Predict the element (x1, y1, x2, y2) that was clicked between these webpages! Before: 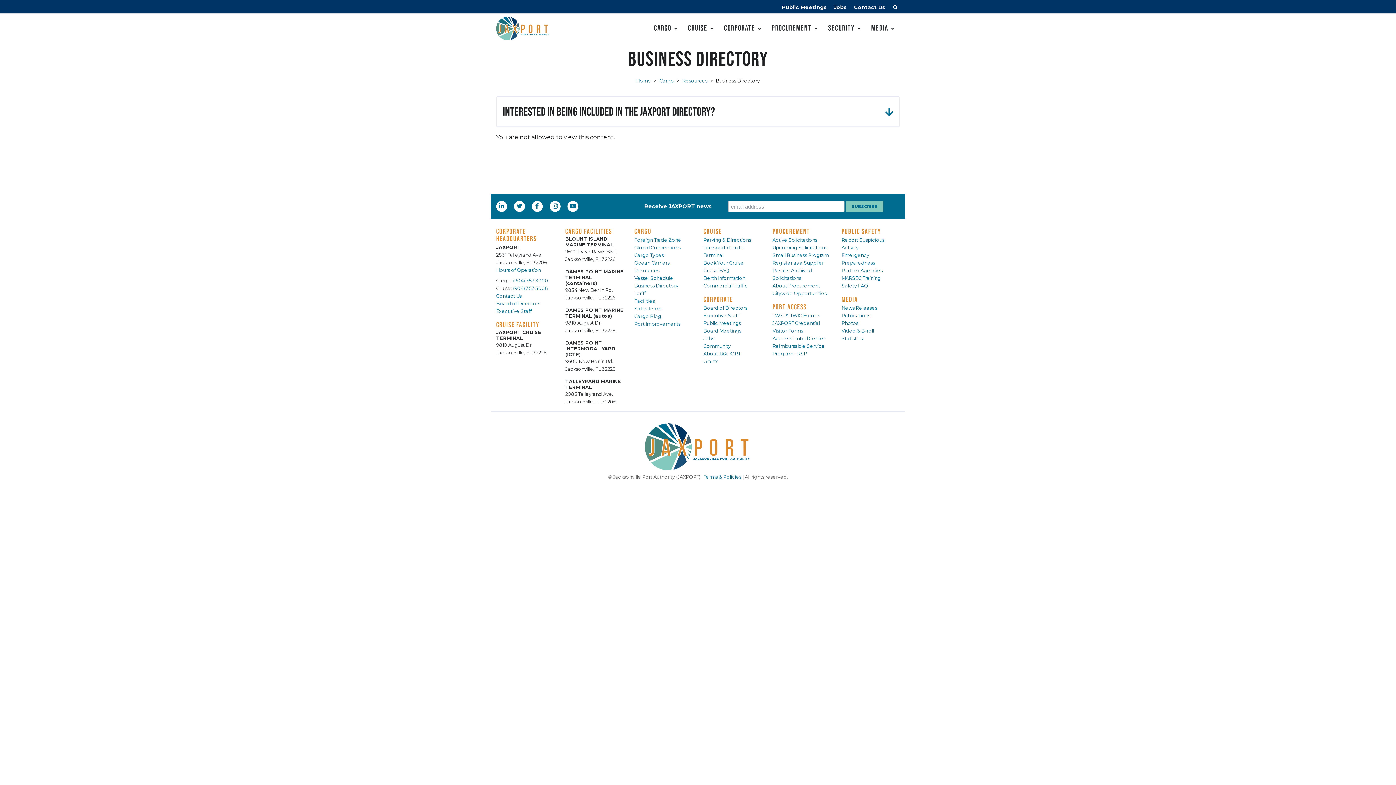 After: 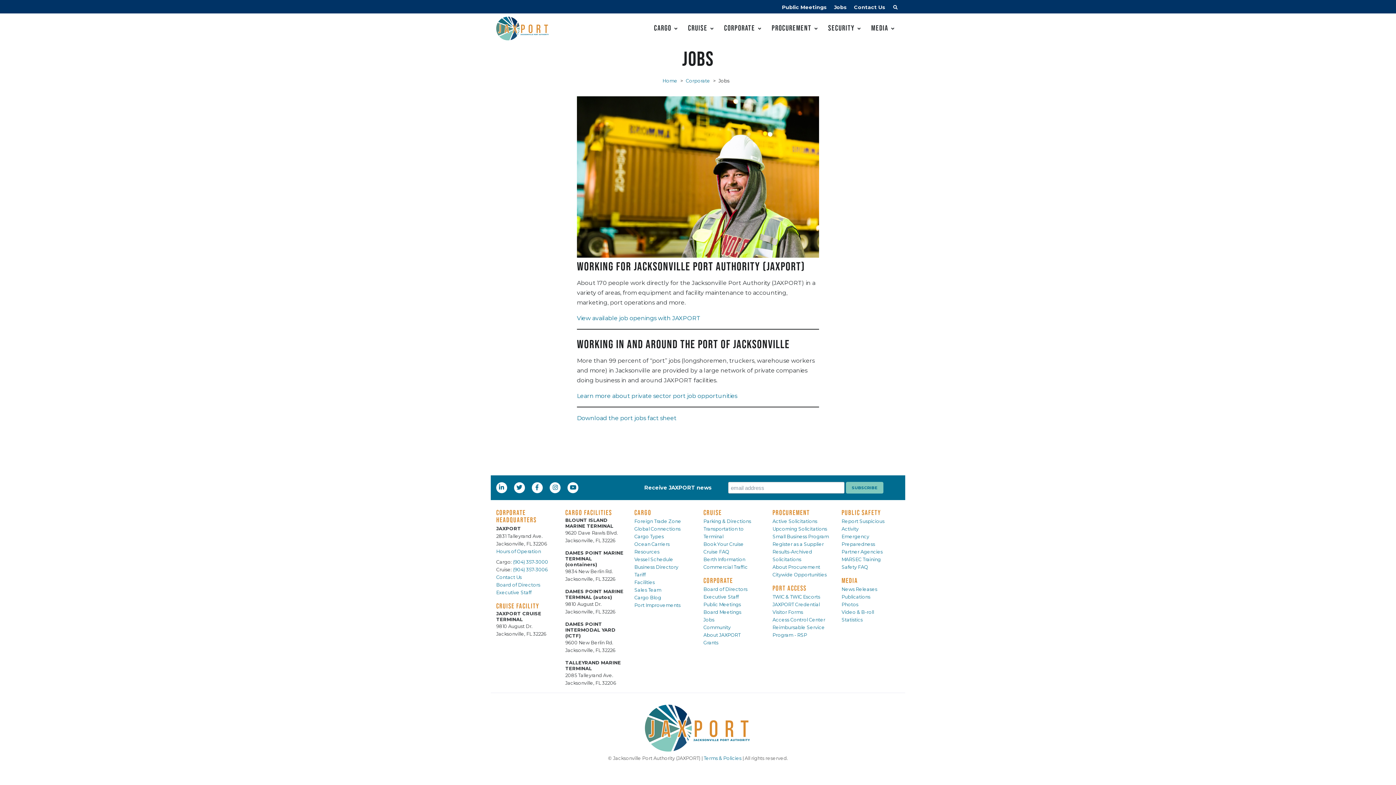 Action: label: Jobs bbox: (831, 4, 849, 10)